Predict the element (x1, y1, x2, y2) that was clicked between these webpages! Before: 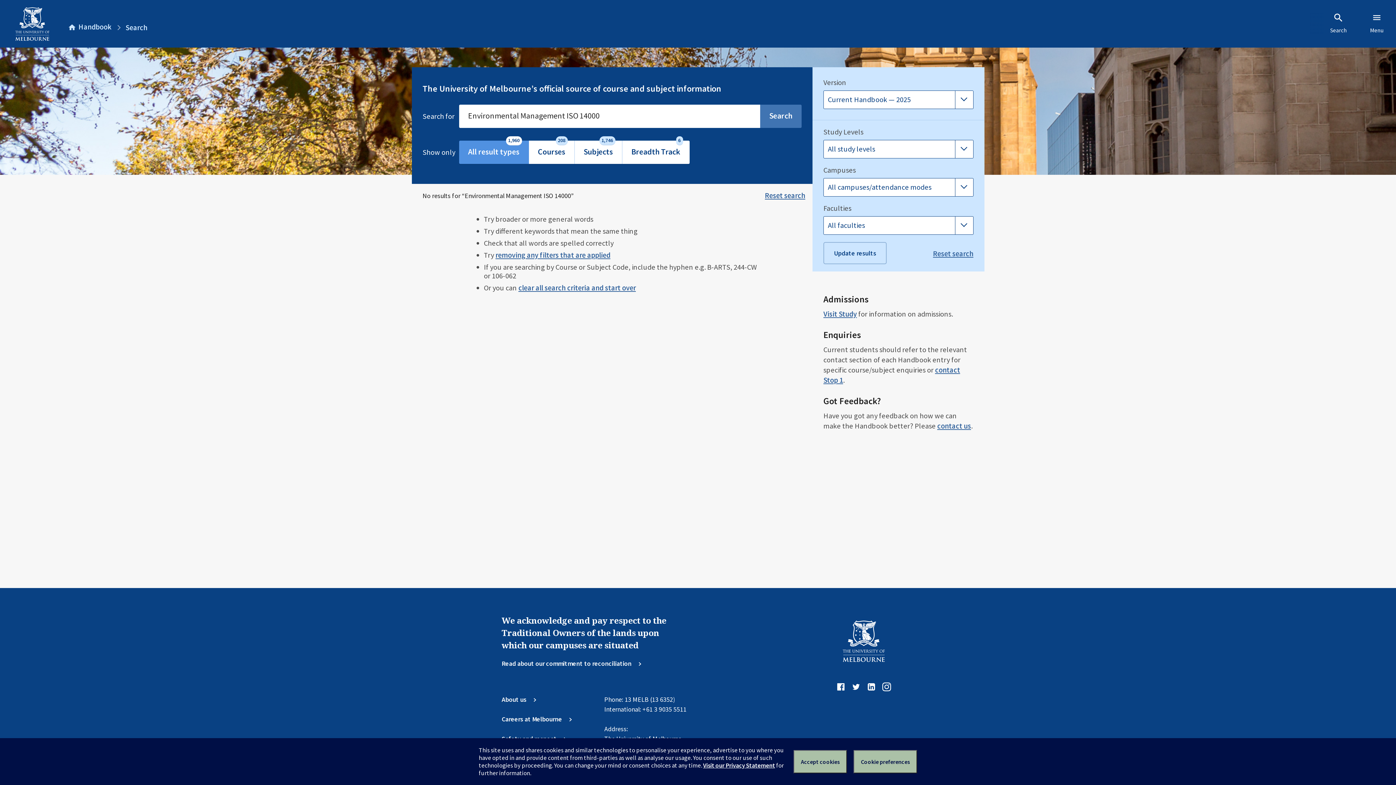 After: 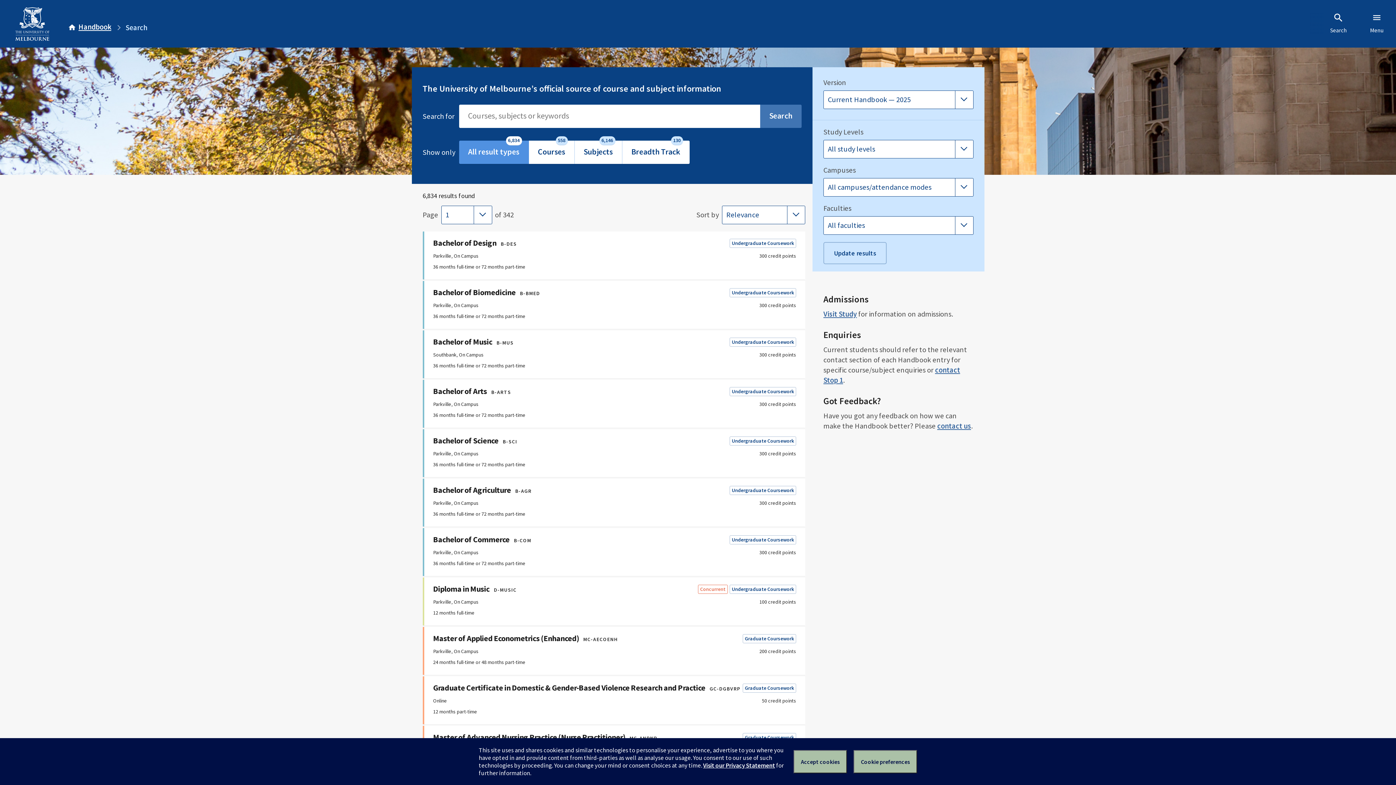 Action: label: Handbook bbox: (67, 23, 111, 31)